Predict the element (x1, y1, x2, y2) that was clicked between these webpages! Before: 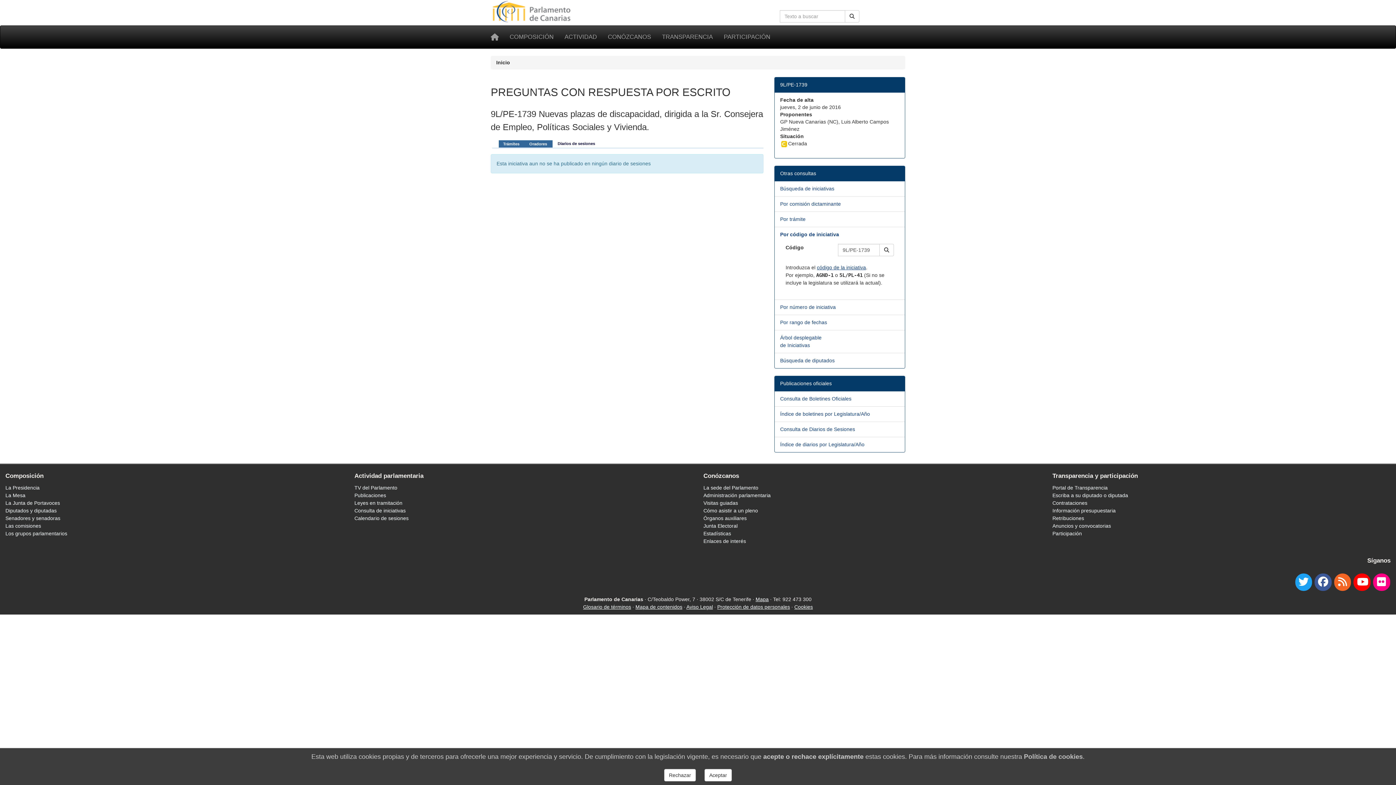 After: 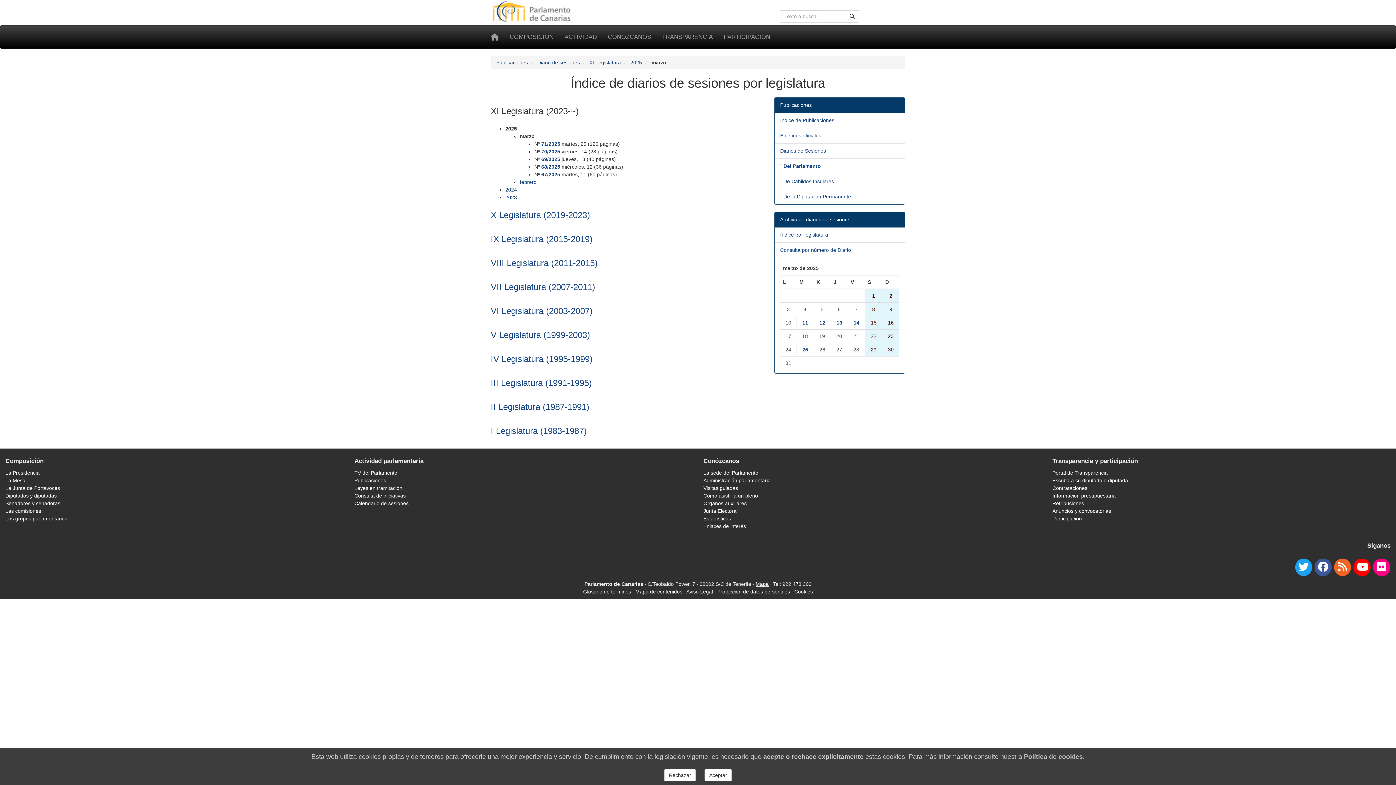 Action: label: Índice de diarios por Legislatura/Año bbox: (780, 441, 864, 447)